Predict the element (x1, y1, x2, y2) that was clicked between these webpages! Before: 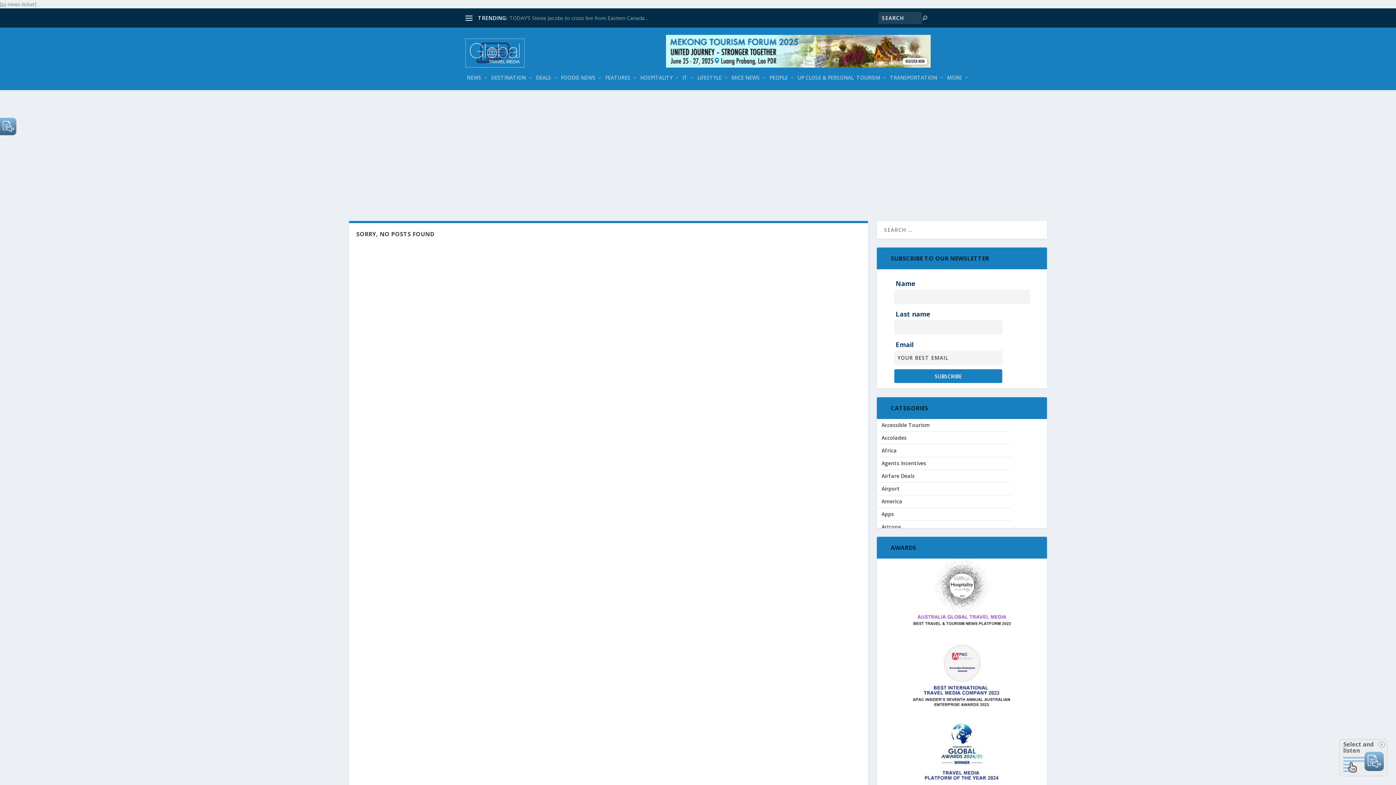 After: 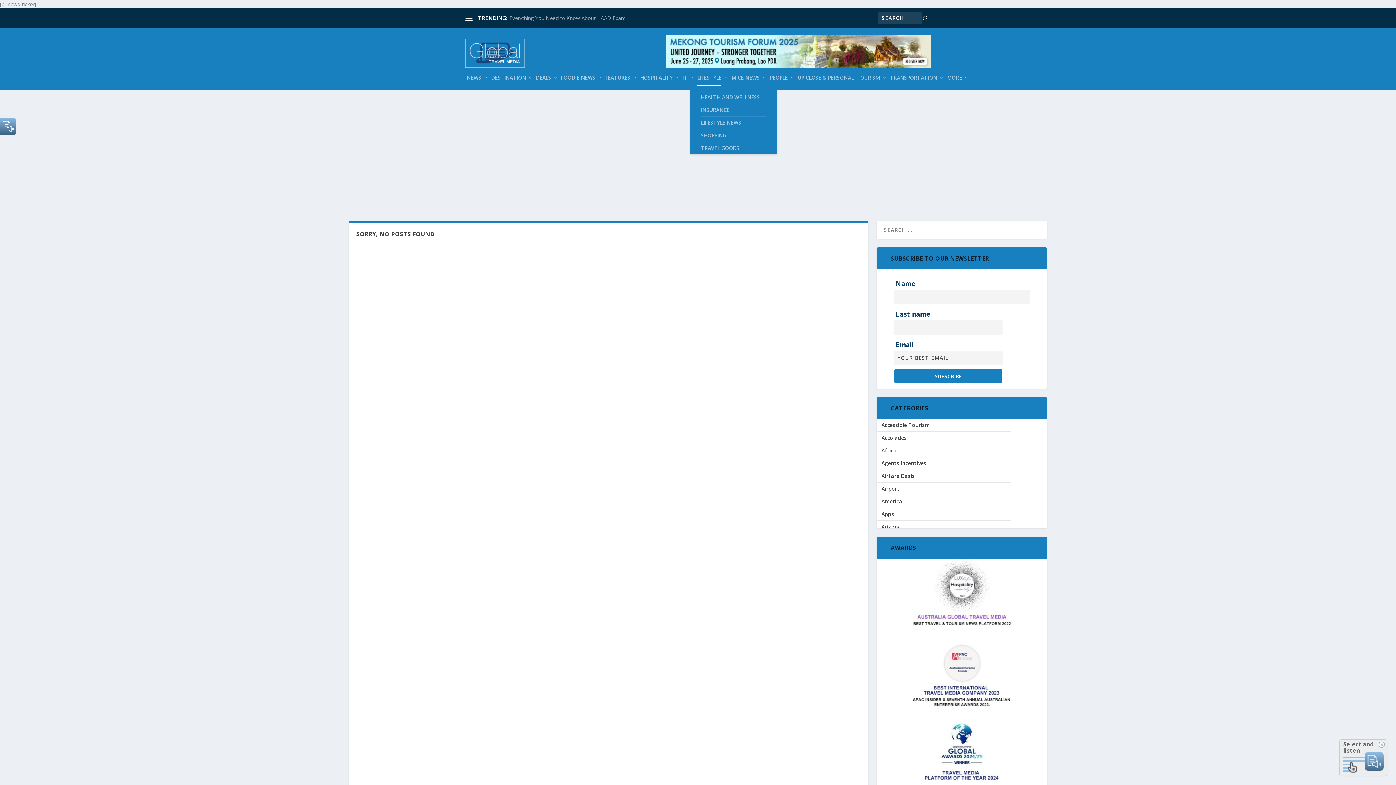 Action: bbox: (697, 74, 728, 90) label: LIFESTYLE